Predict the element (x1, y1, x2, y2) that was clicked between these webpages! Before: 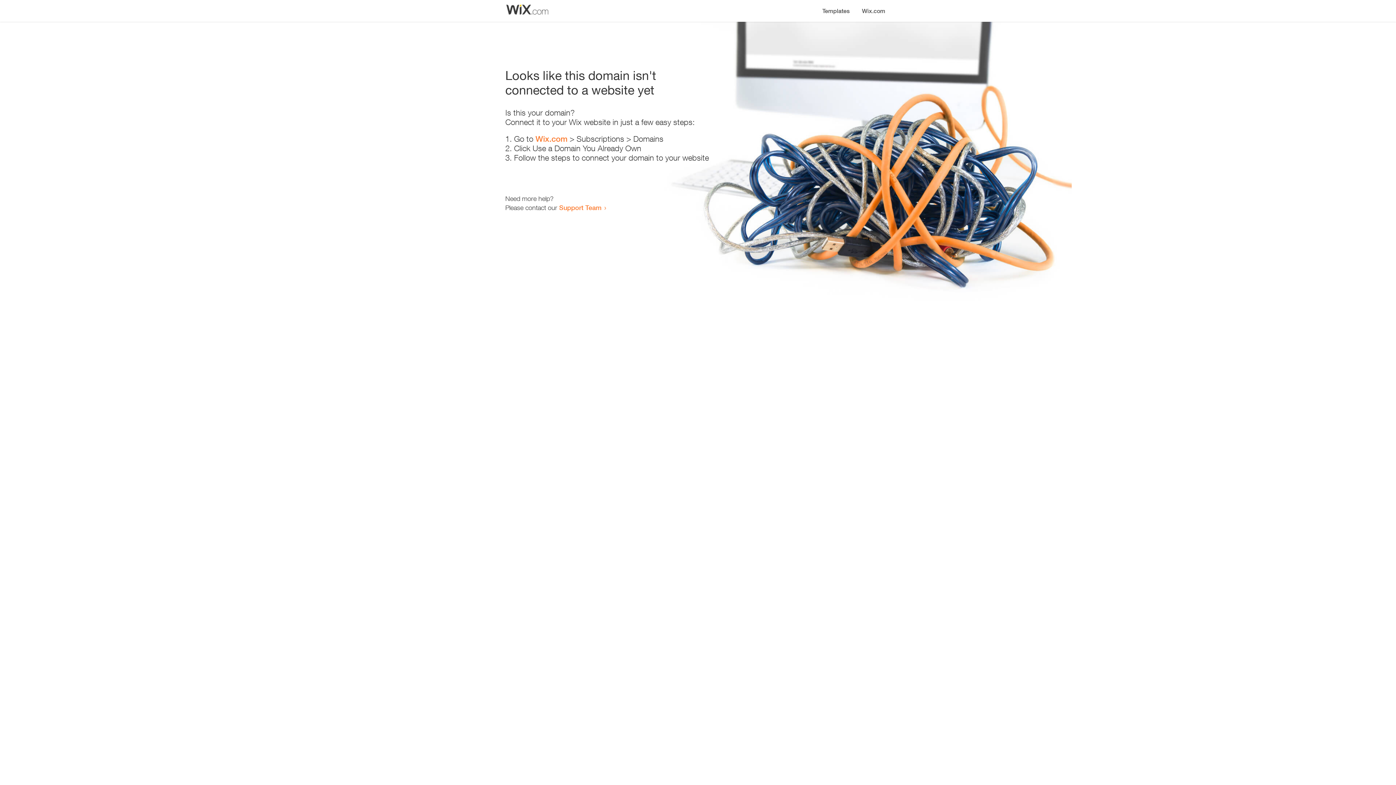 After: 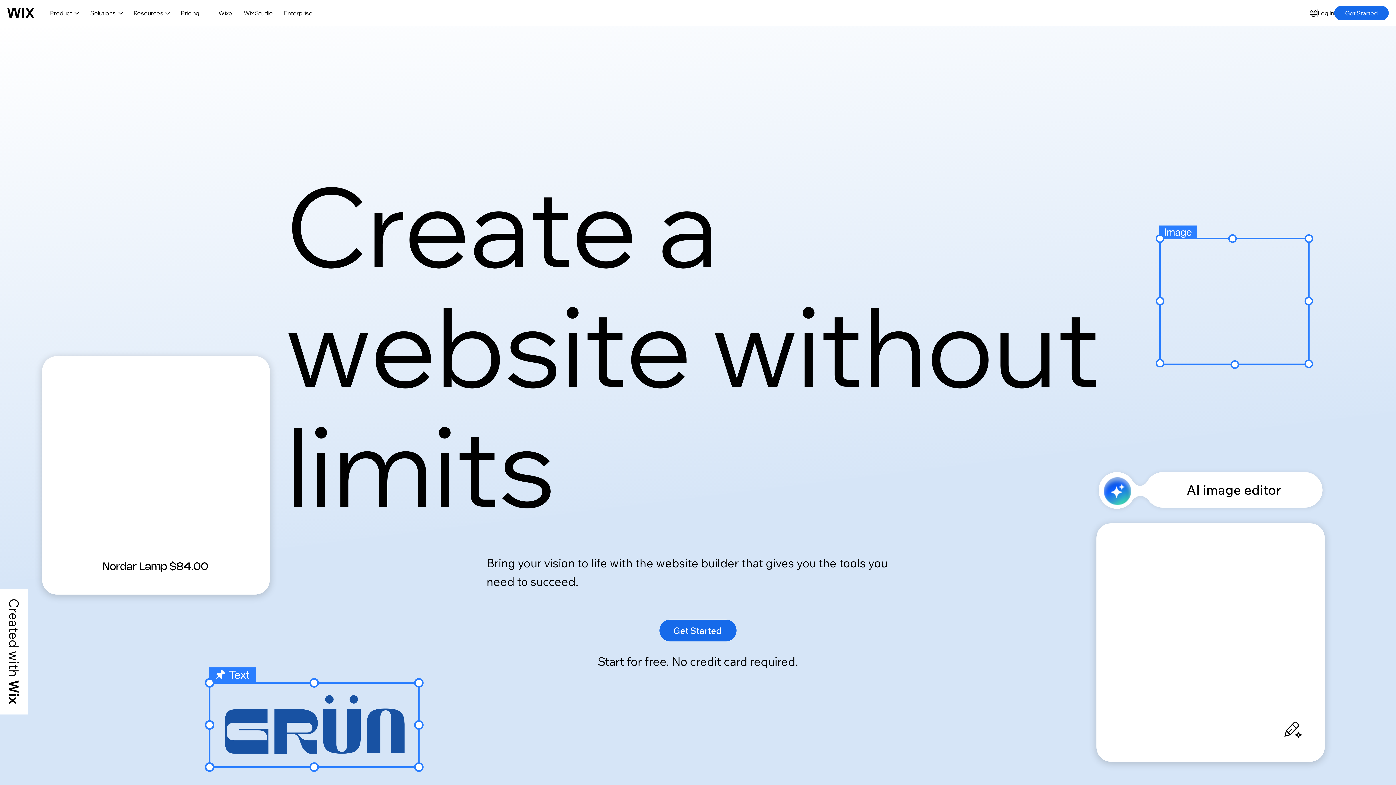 Action: label: Wix.com bbox: (856, 0, 890, 14)